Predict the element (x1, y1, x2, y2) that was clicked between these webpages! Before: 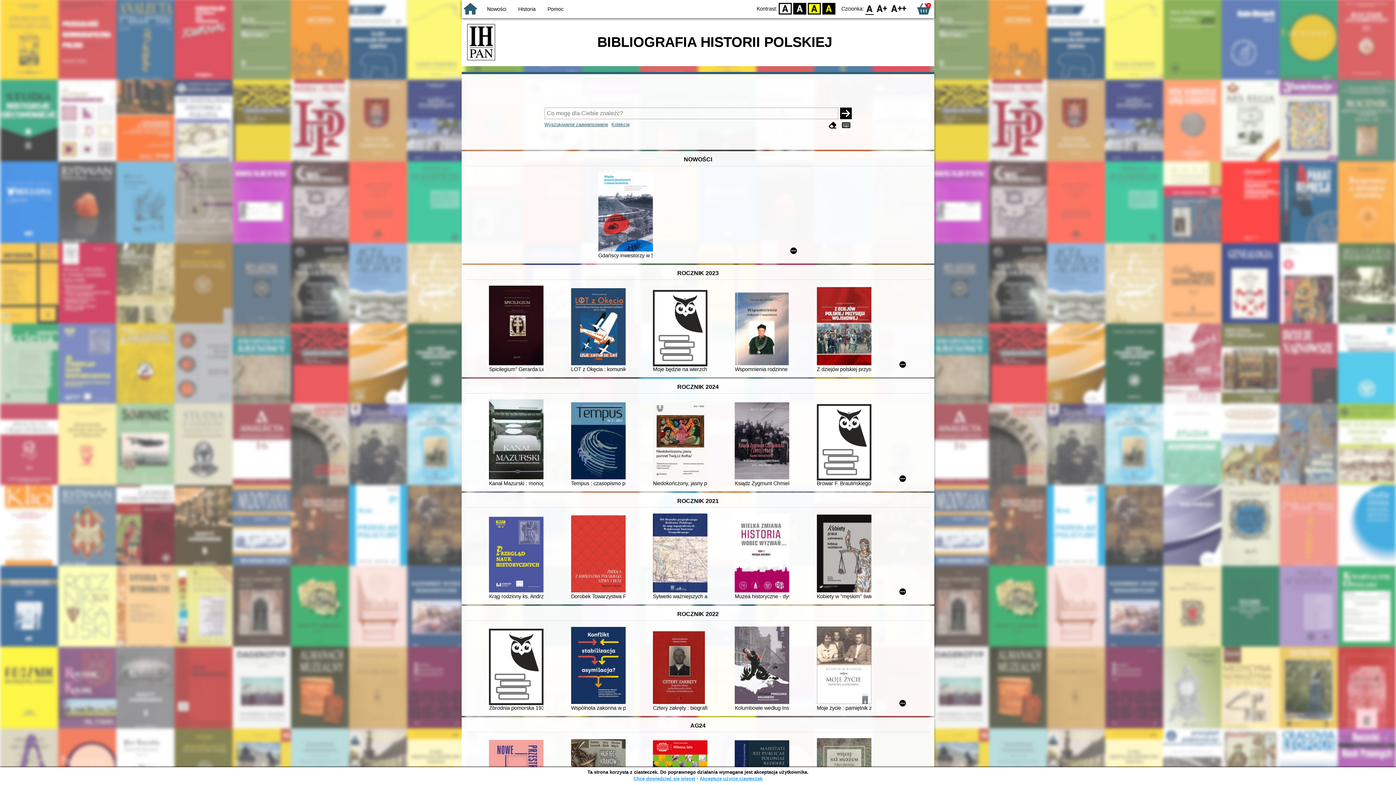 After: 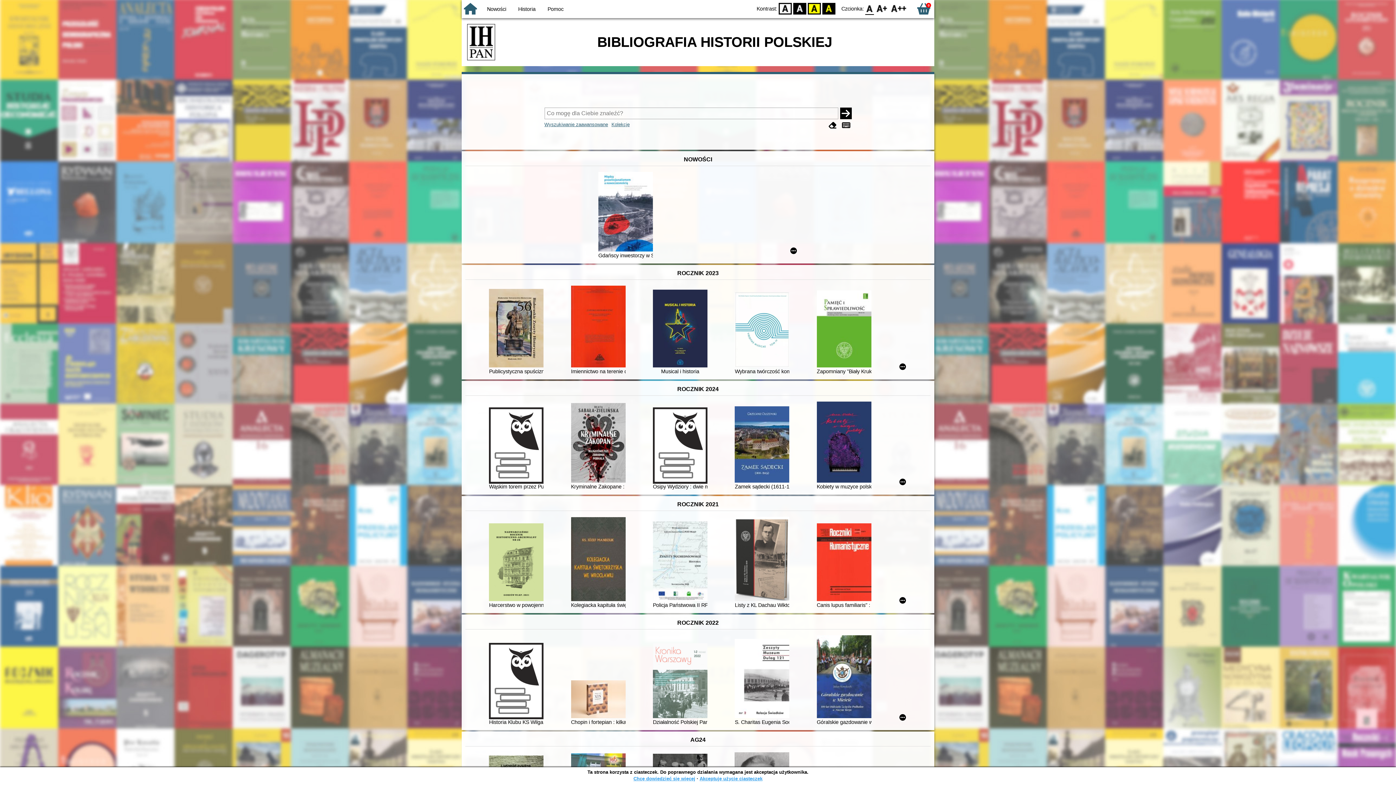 Action: bbox: (461, 0, 479, 17)